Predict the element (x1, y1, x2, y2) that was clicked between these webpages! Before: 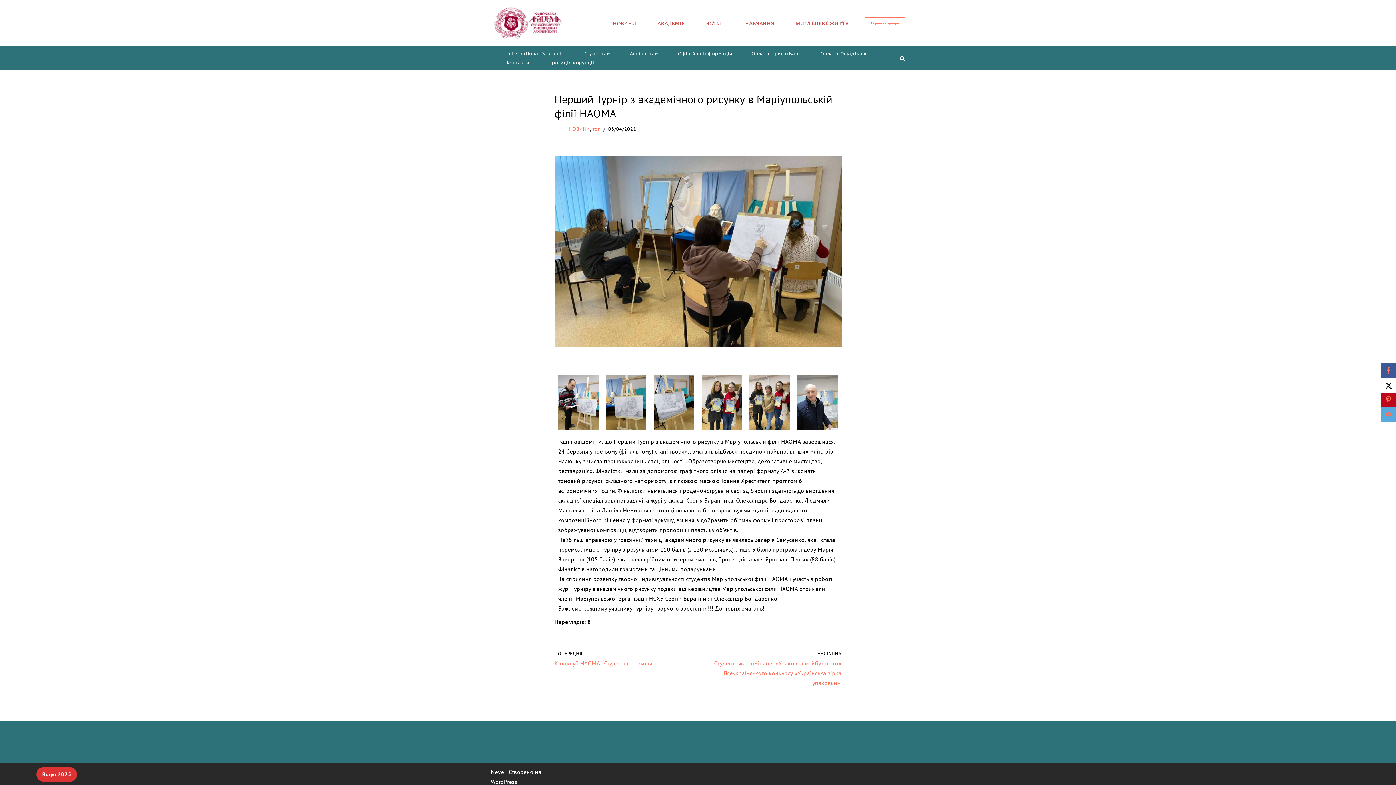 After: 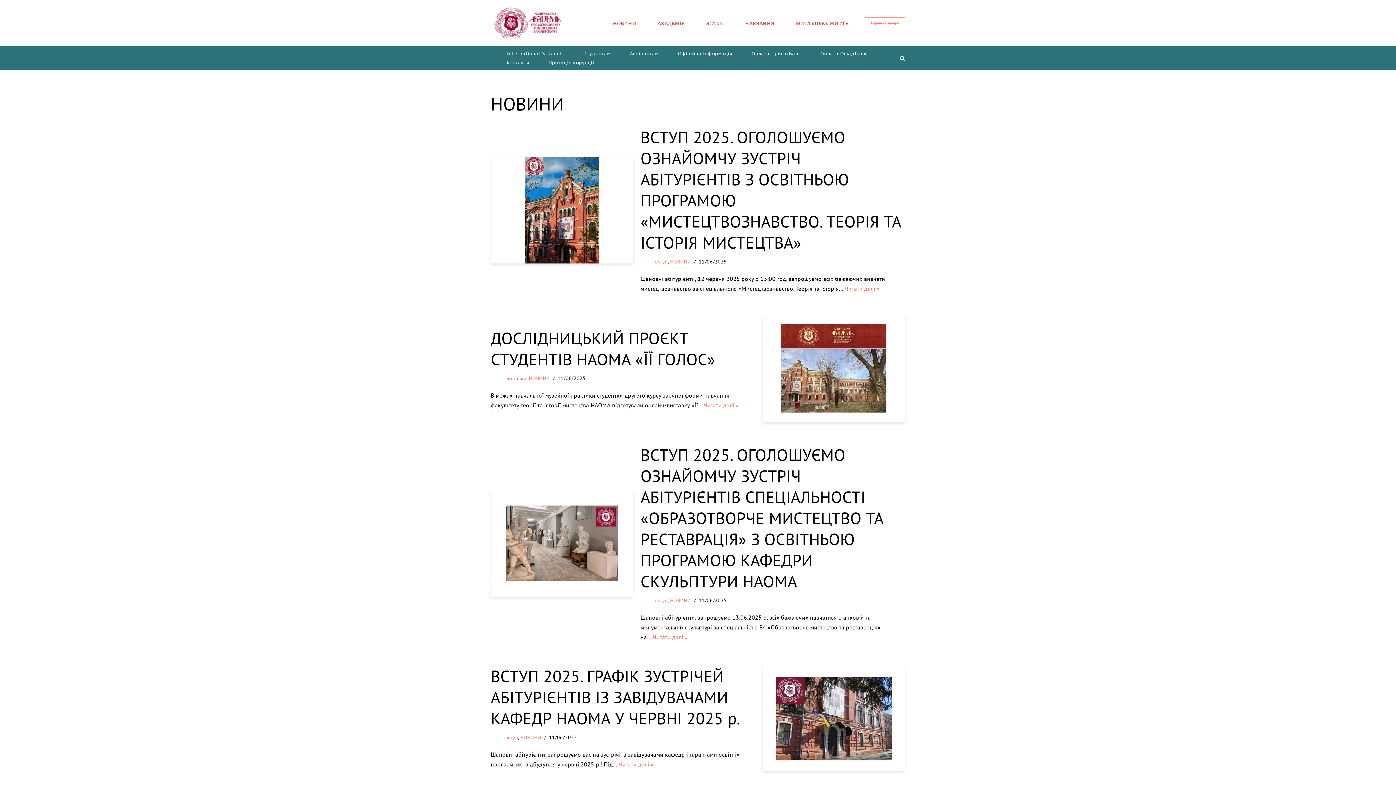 Action: bbox: (569, 125, 590, 132) label: НОВИНИ